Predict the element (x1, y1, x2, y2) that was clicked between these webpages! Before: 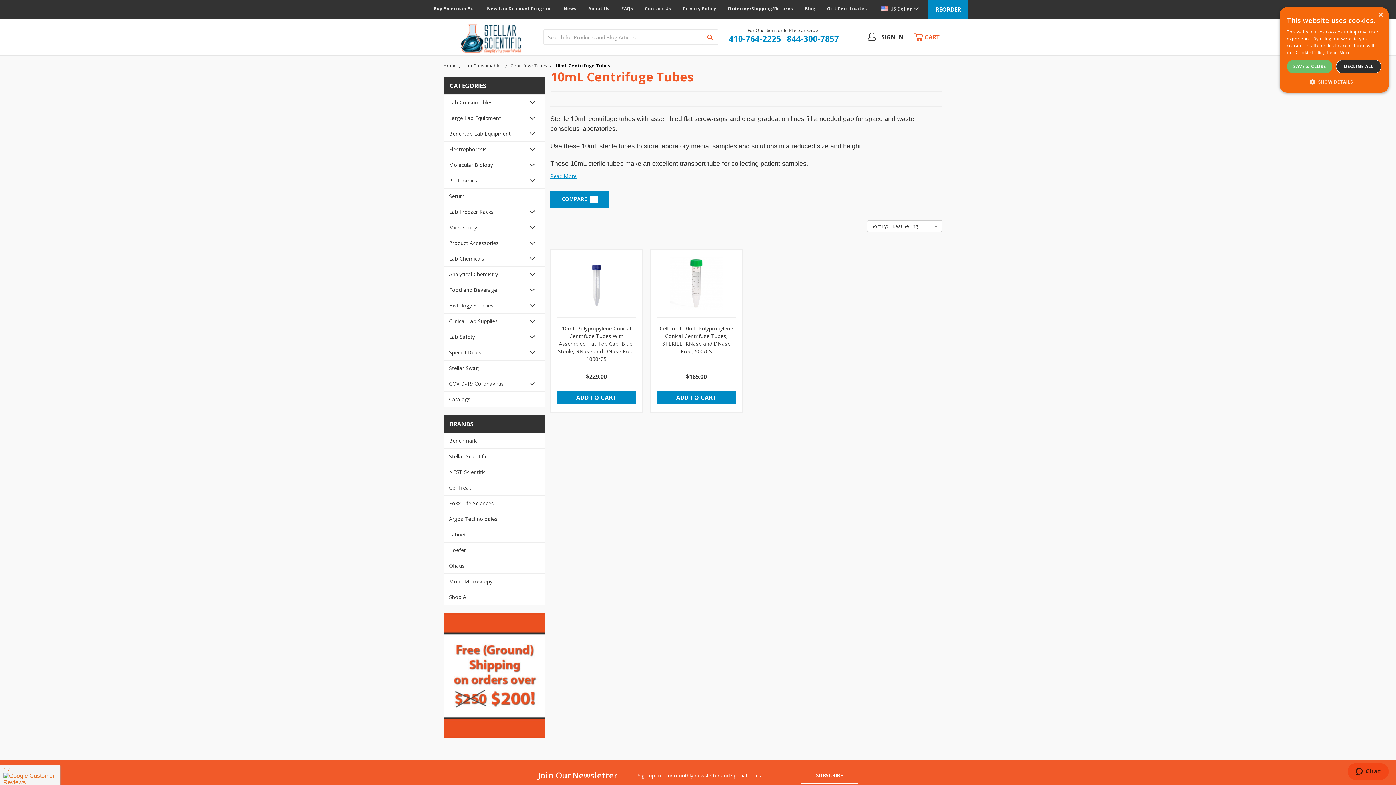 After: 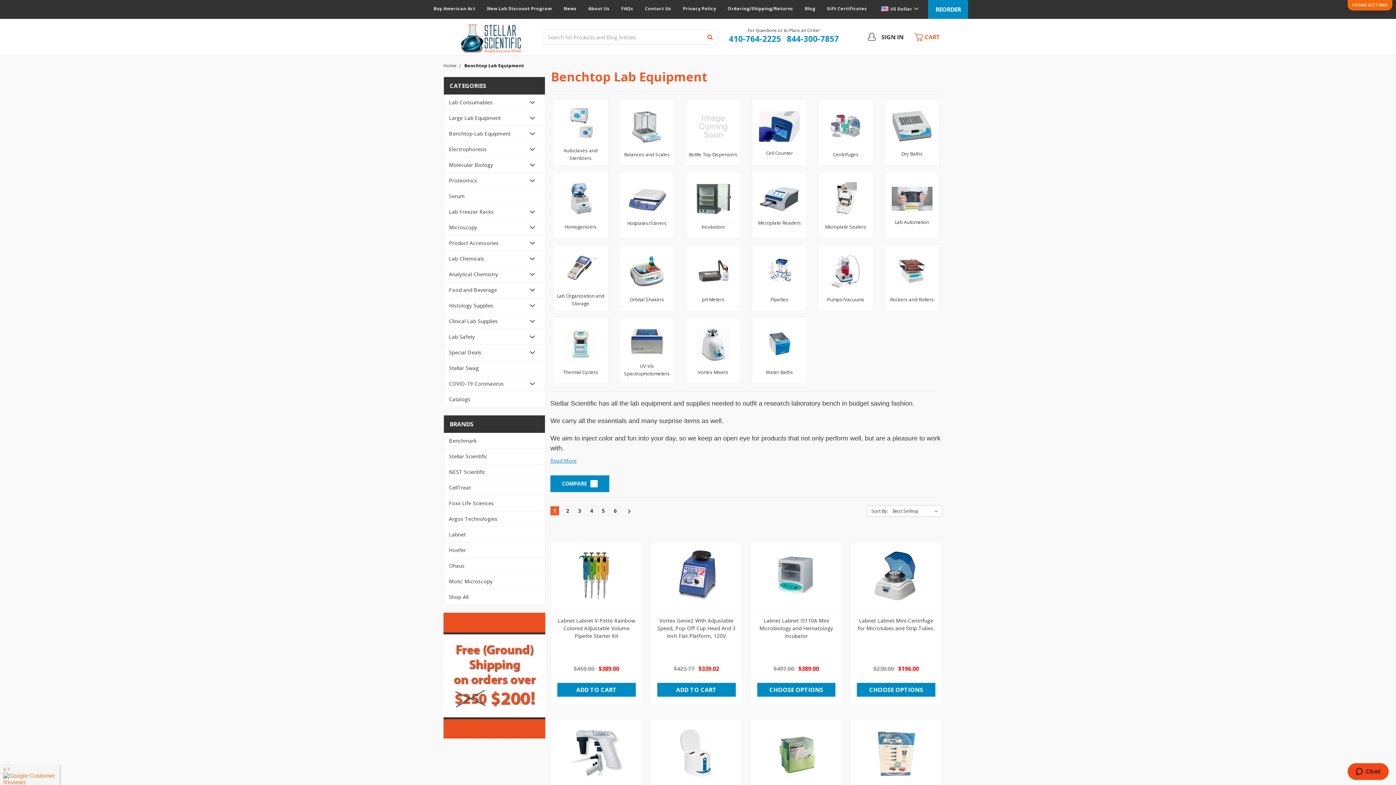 Action: label: Benchtop Lab Equipment bbox: (444, 126, 515, 141)